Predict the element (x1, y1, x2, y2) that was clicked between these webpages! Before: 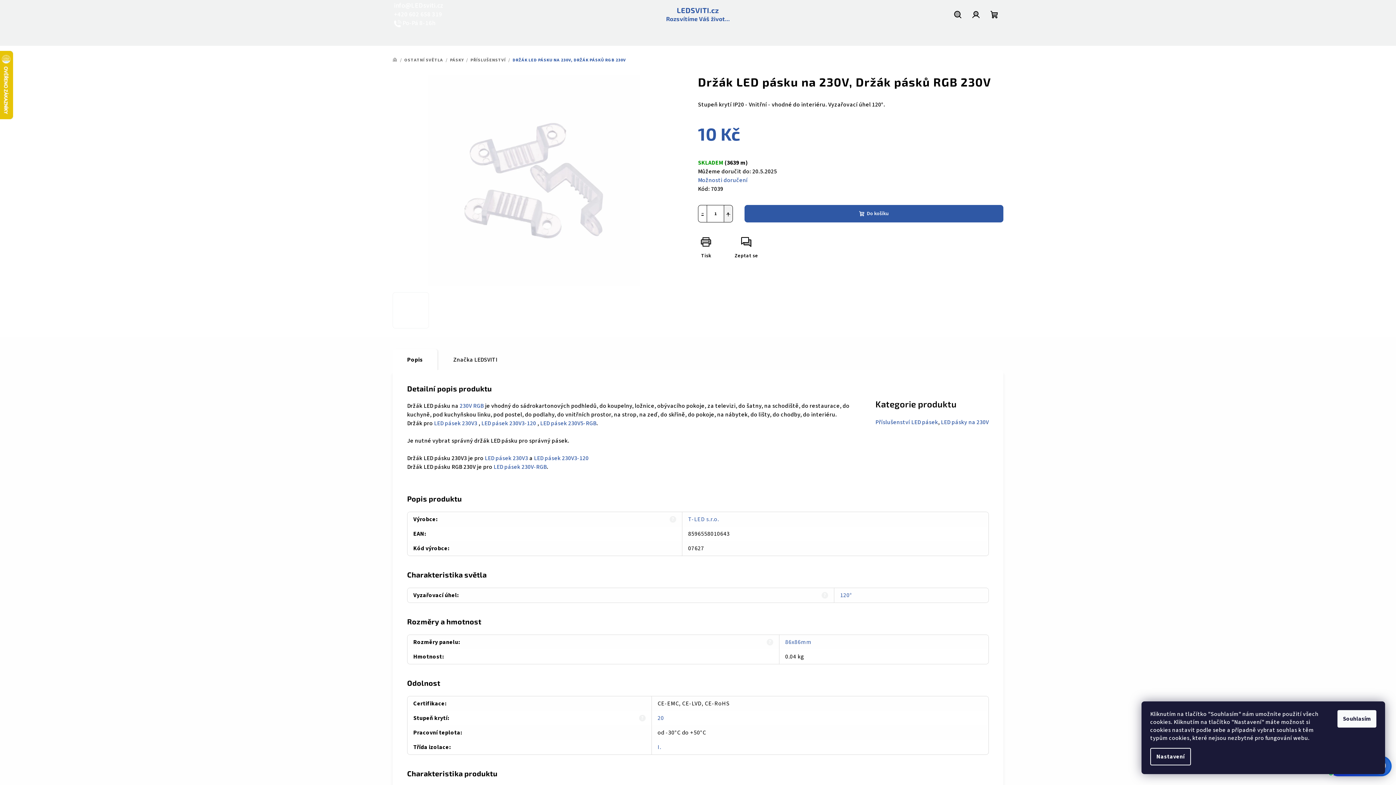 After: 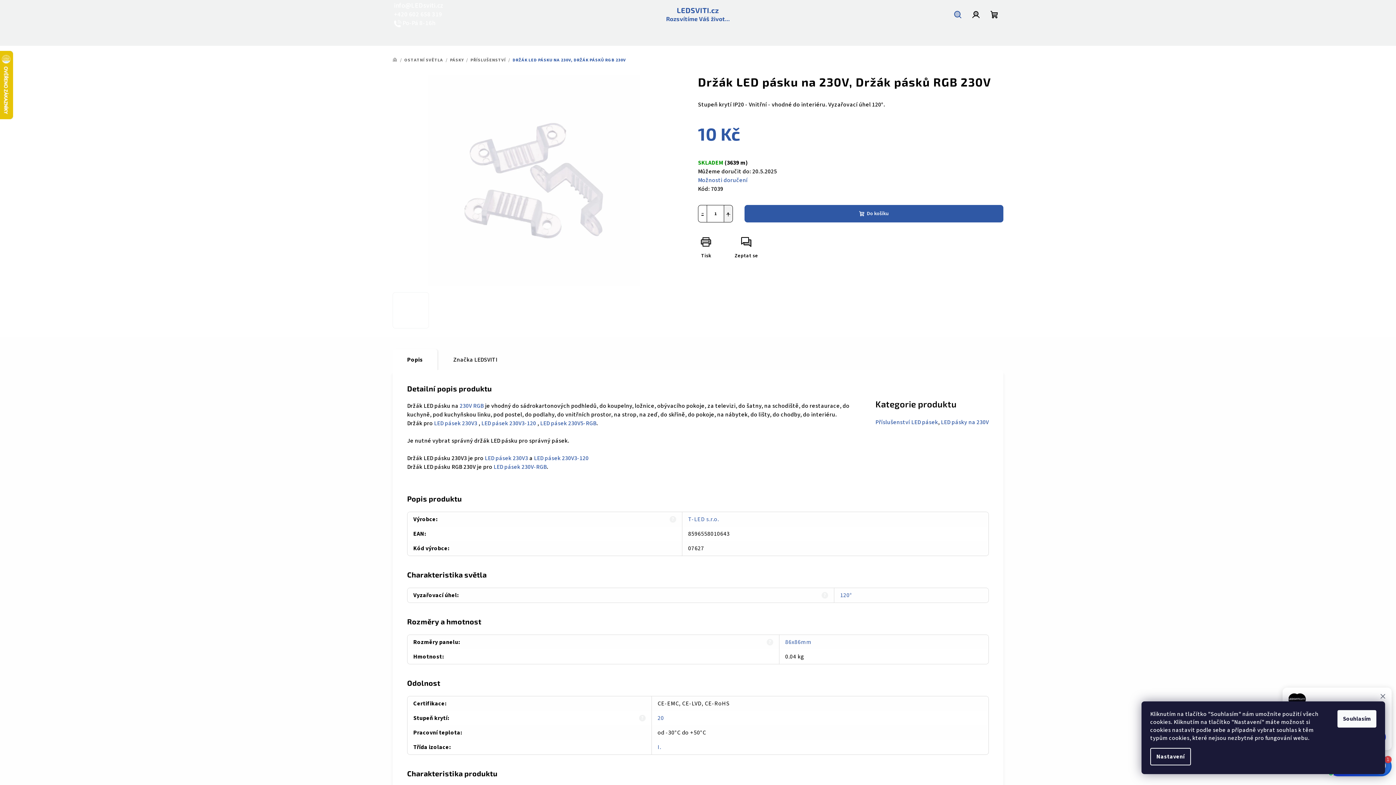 Action: bbox: (949, 3, 967, 25) label: Hledat